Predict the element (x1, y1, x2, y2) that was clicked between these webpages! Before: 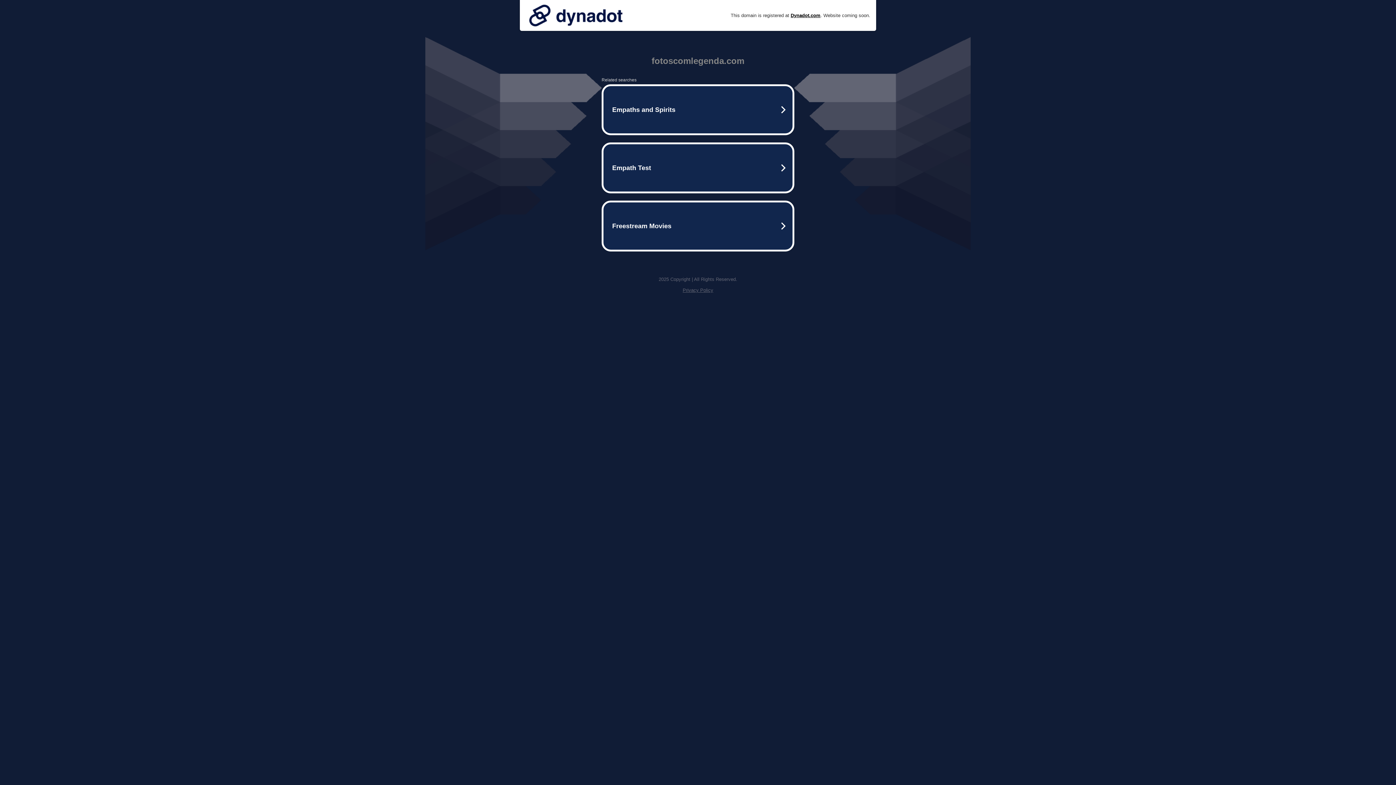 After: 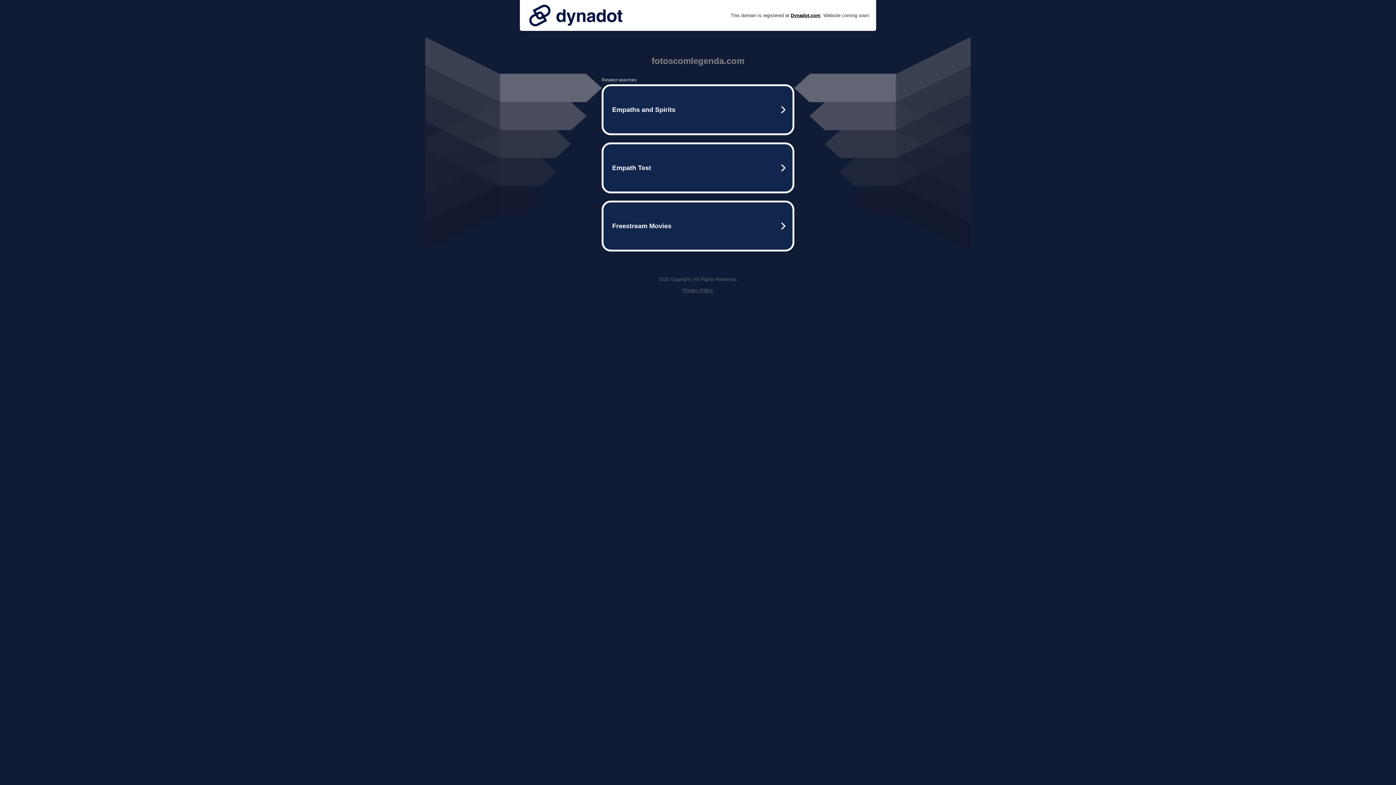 Action: bbox: (682, 287, 713, 293) label: Privacy Policy